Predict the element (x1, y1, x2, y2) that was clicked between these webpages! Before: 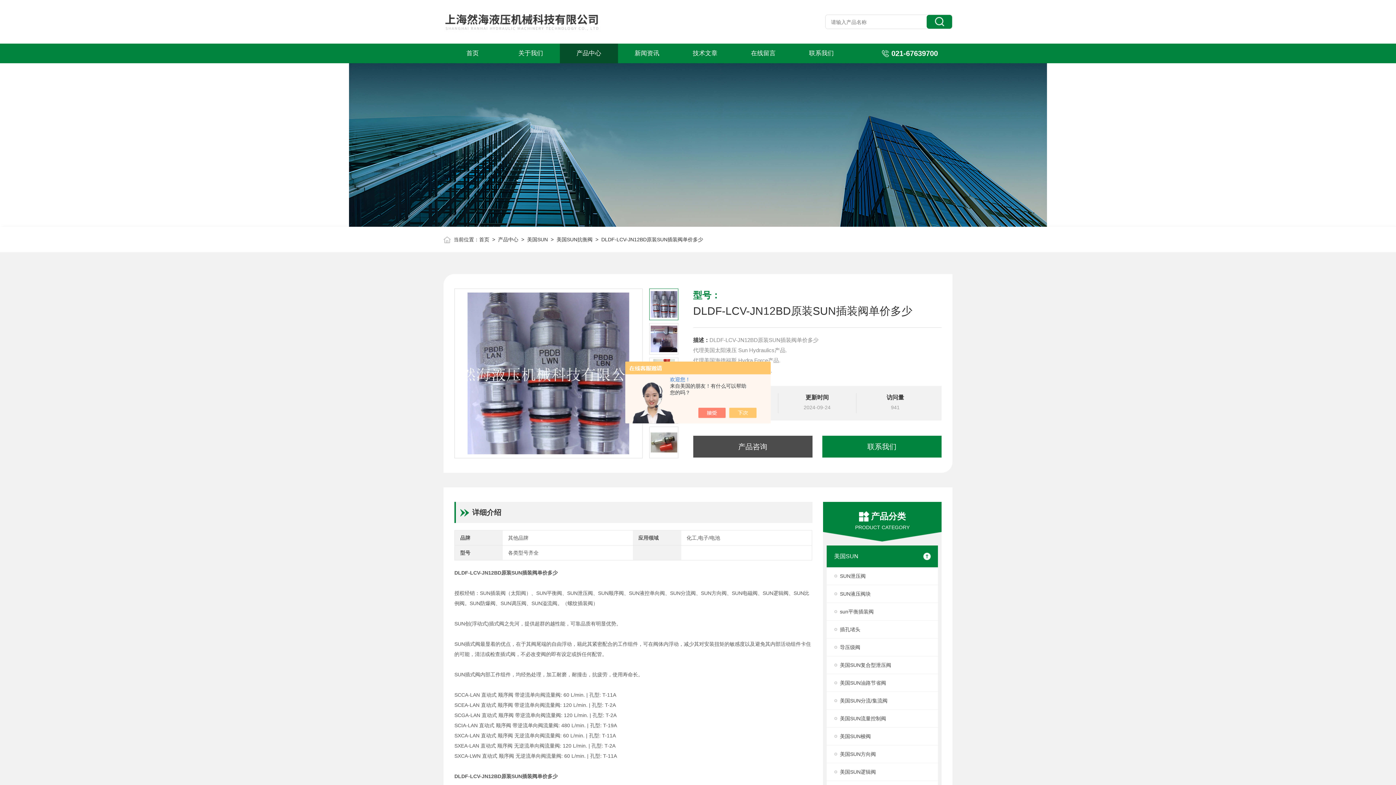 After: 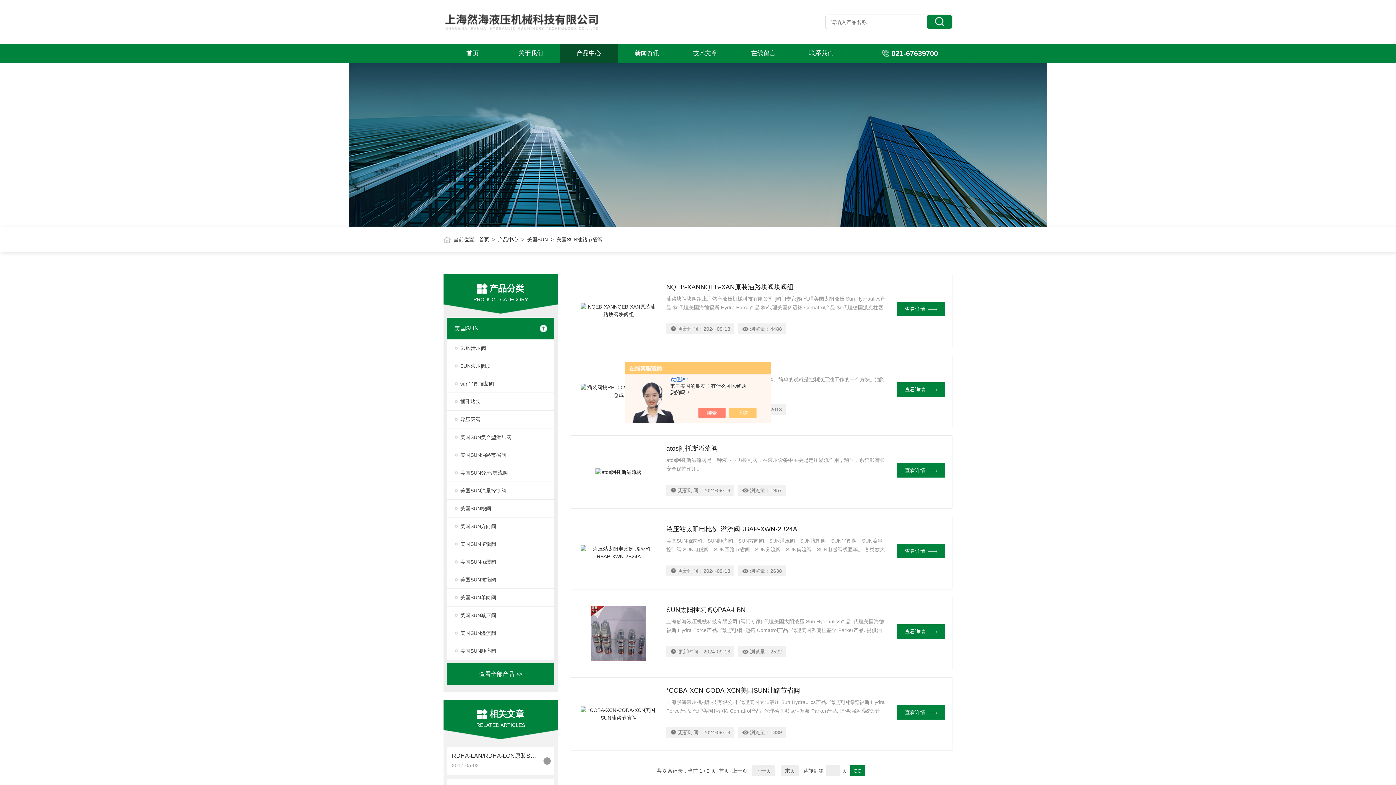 Action: label: 美国SUN油路节省阀 bbox: (827, 674, 938, 692)